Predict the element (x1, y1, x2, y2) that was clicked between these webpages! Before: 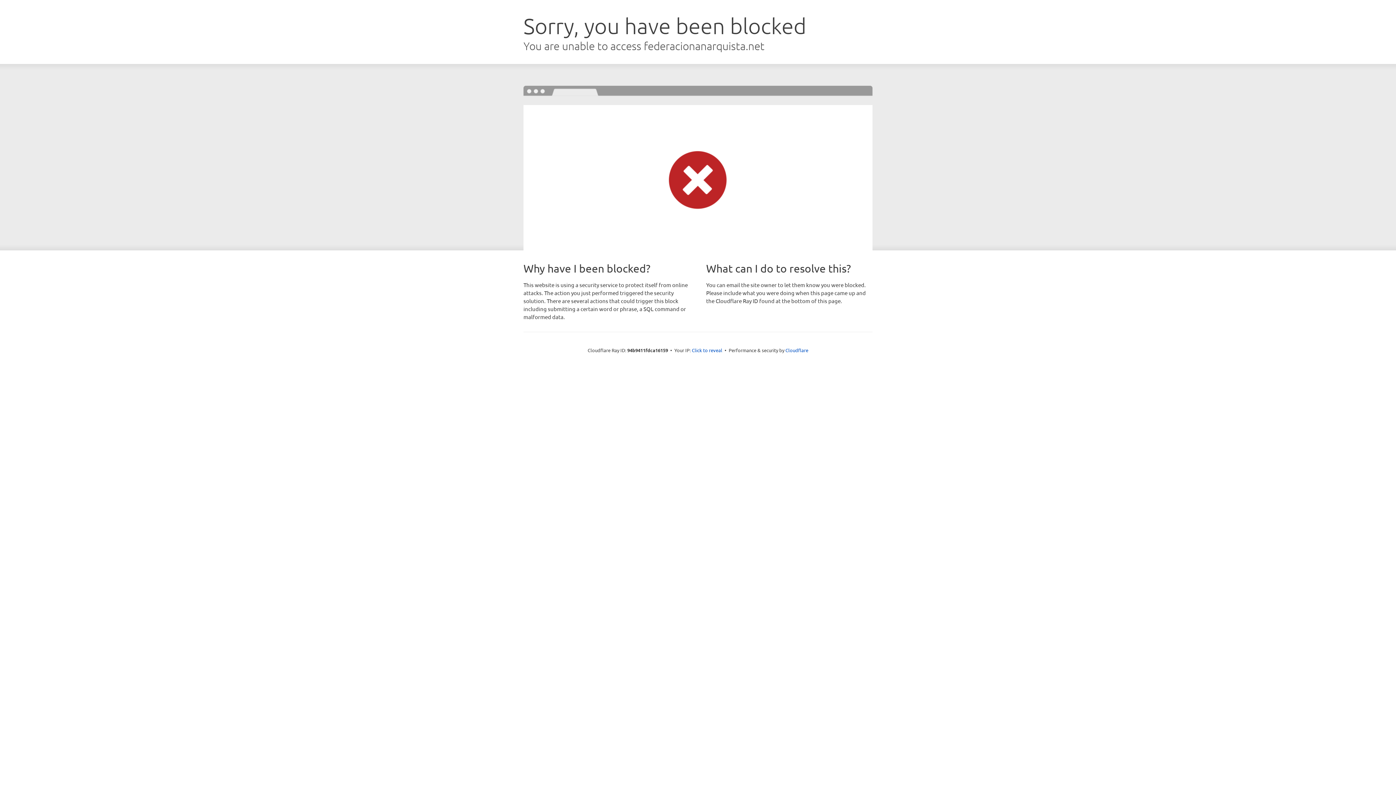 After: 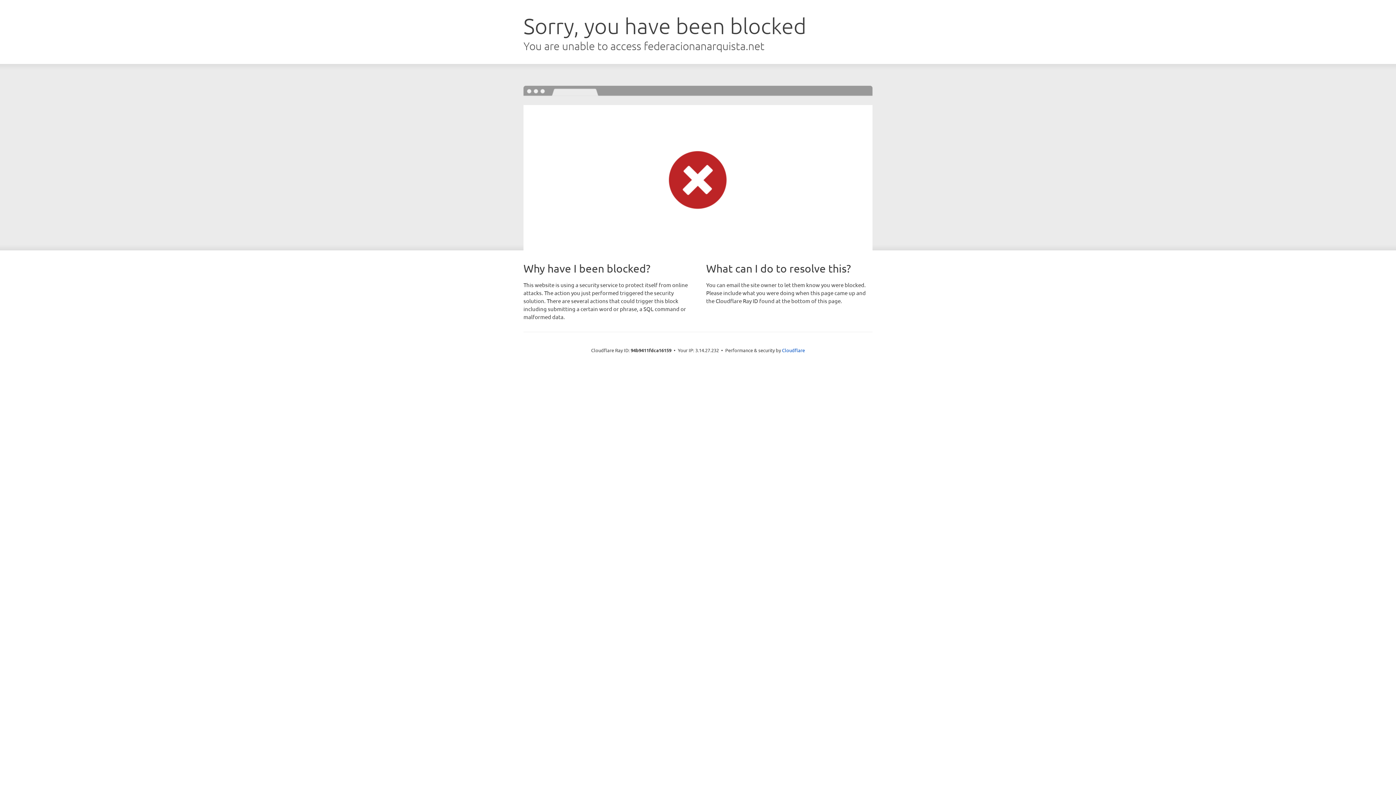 Action: bbox: (692, 346, 722, 353) label: Click to reveal